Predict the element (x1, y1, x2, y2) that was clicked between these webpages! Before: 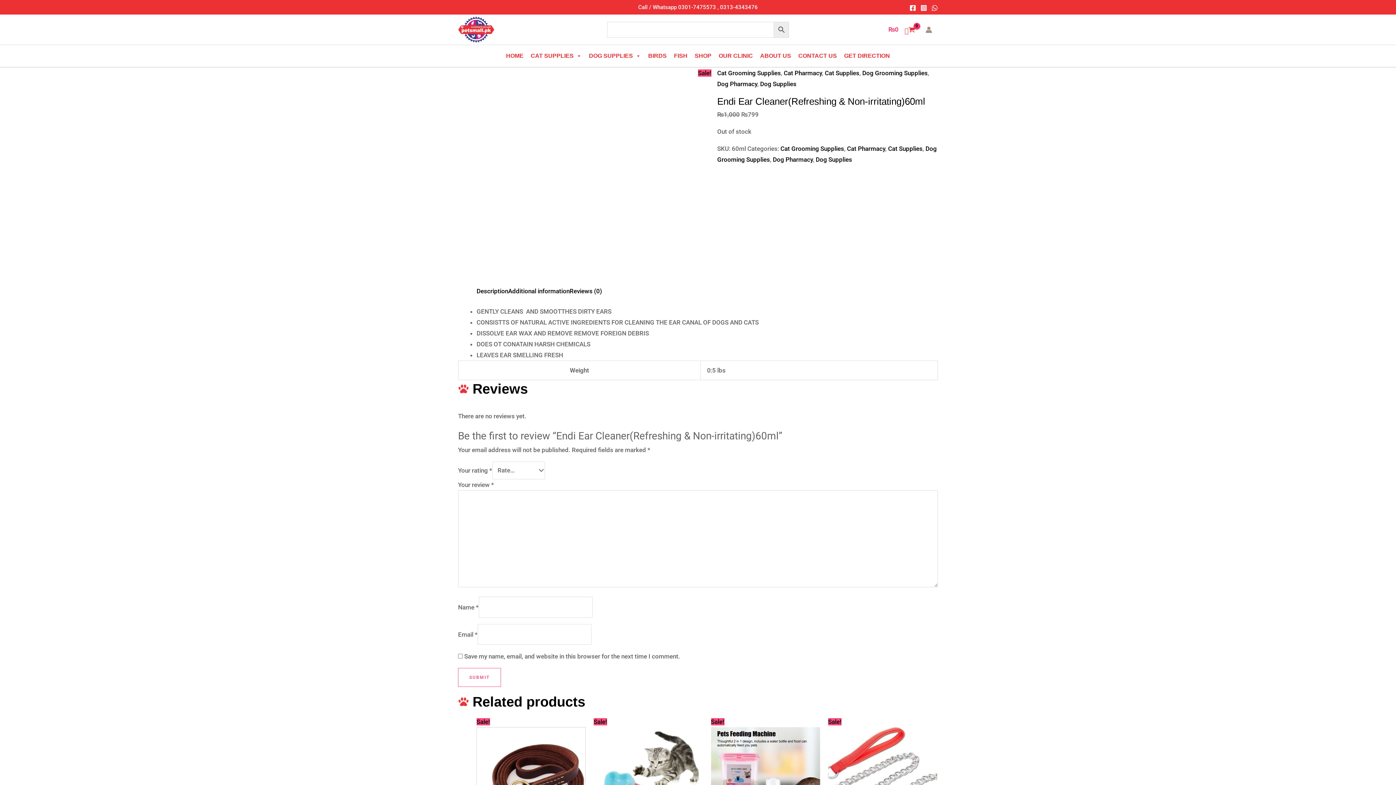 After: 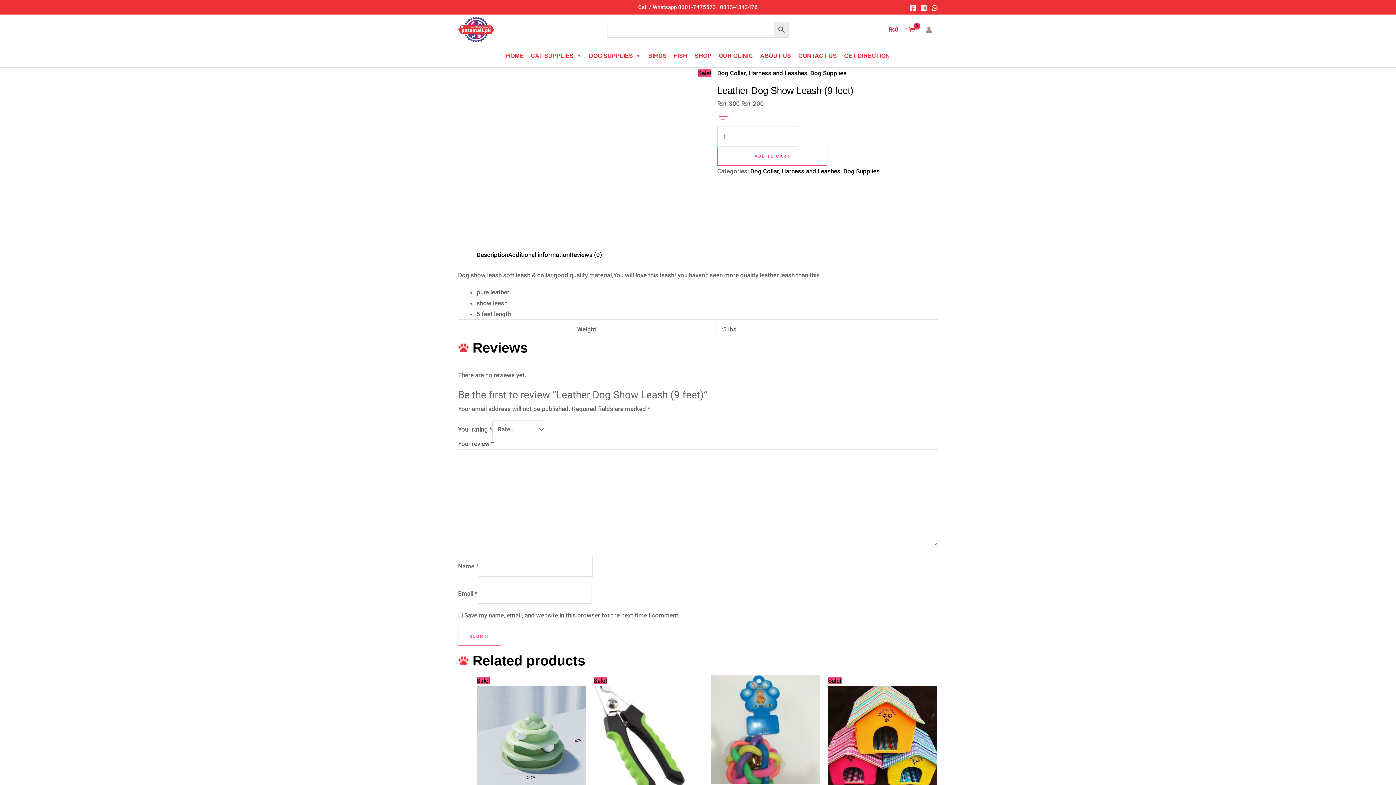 Action: bbox: (476, 727, 586, 841)